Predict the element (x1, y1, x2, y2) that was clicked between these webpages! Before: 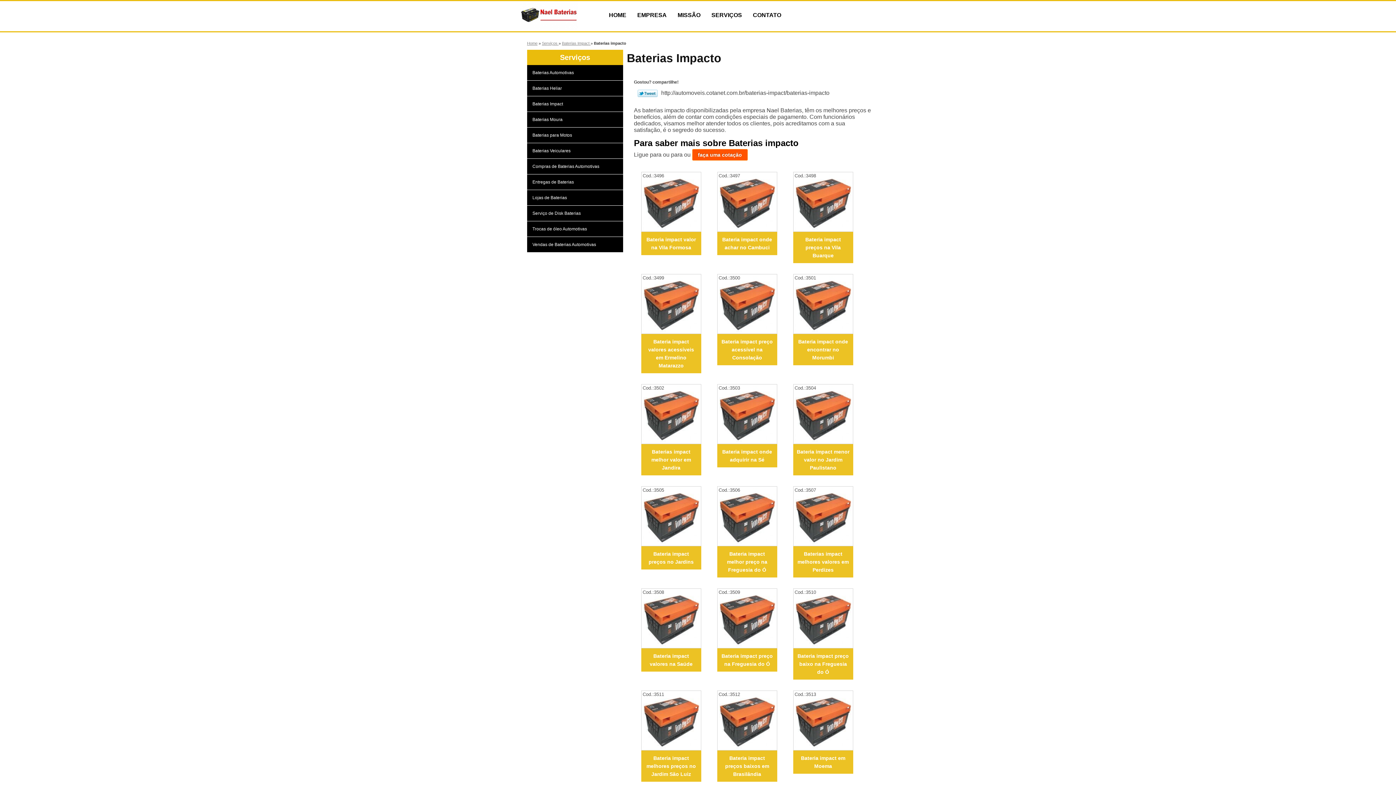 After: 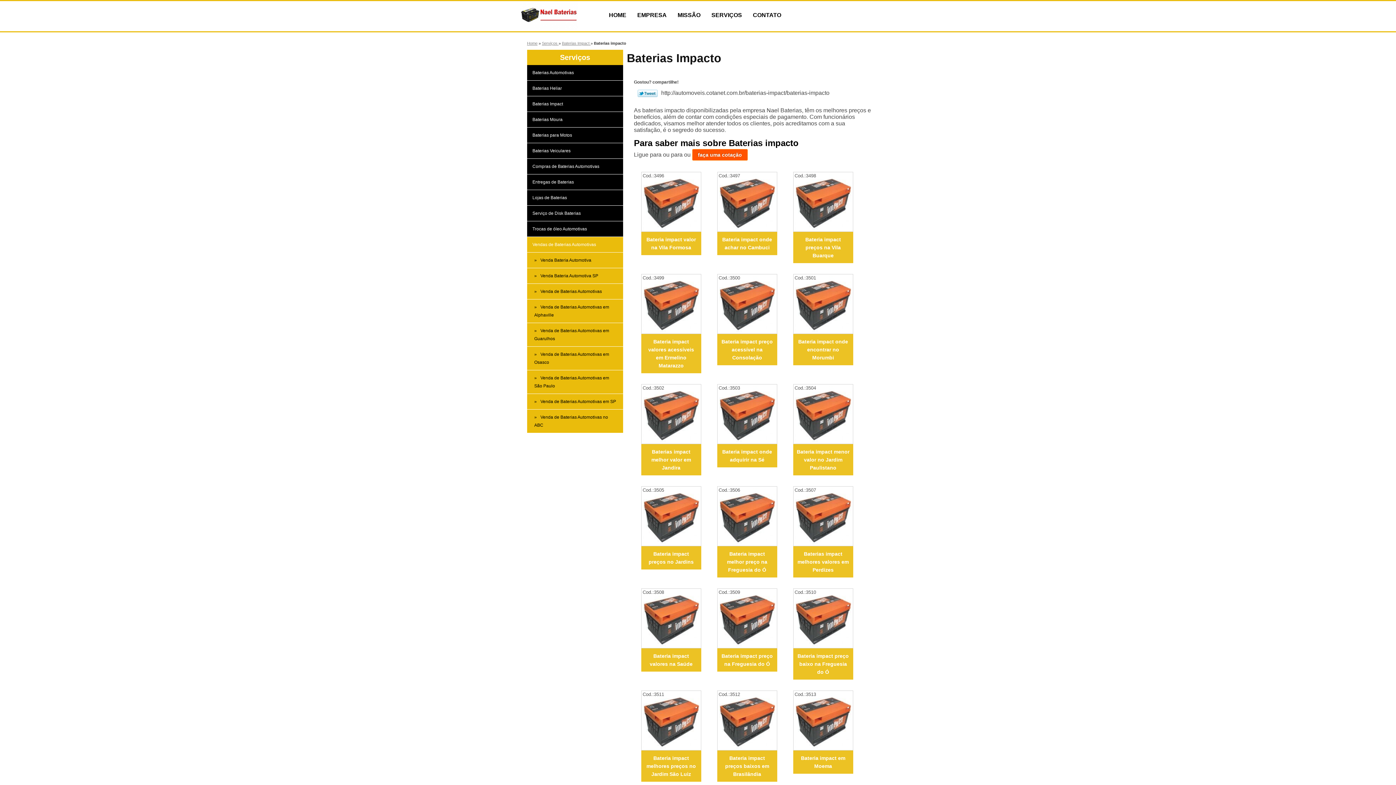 Action: label: Vendas de Baterias Automotivas  bbox: (527, 236, 623, 252)